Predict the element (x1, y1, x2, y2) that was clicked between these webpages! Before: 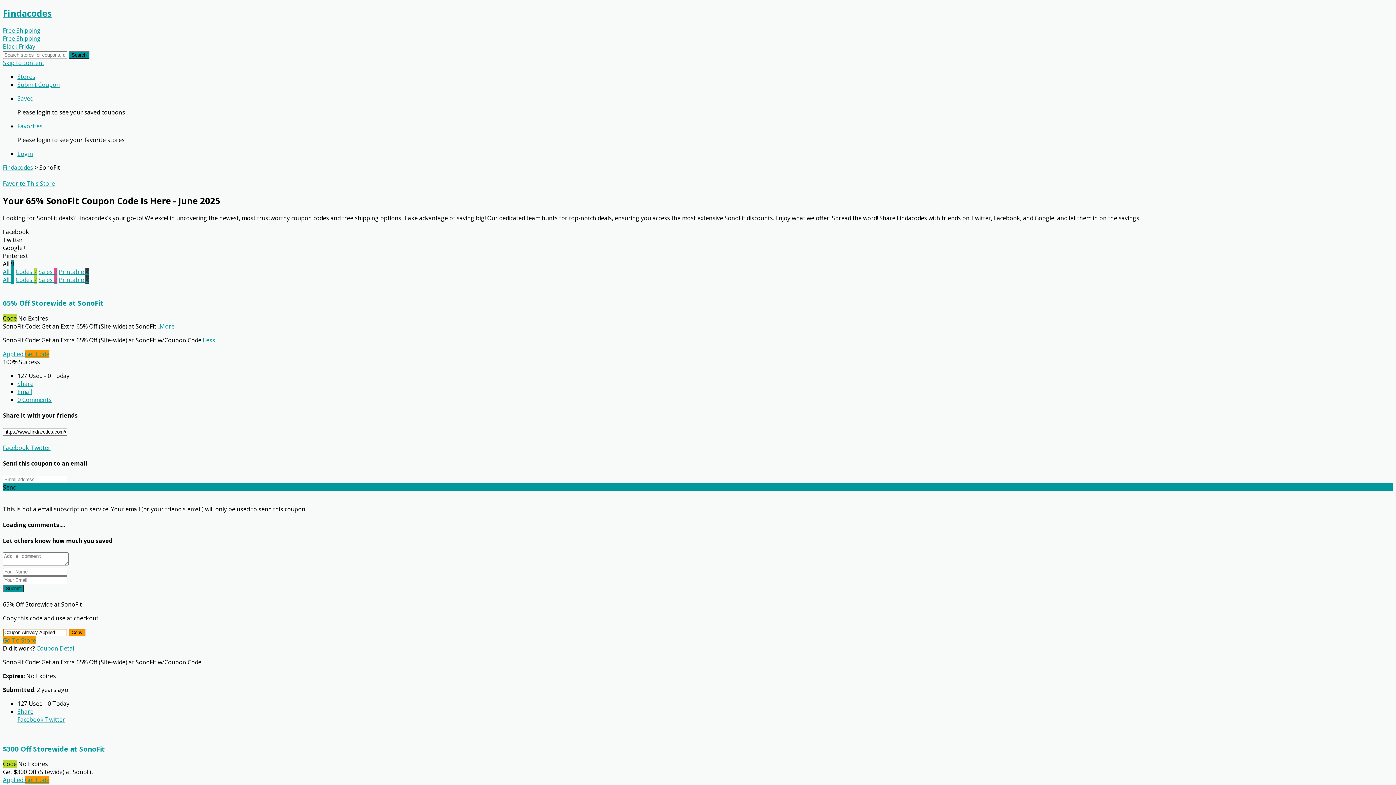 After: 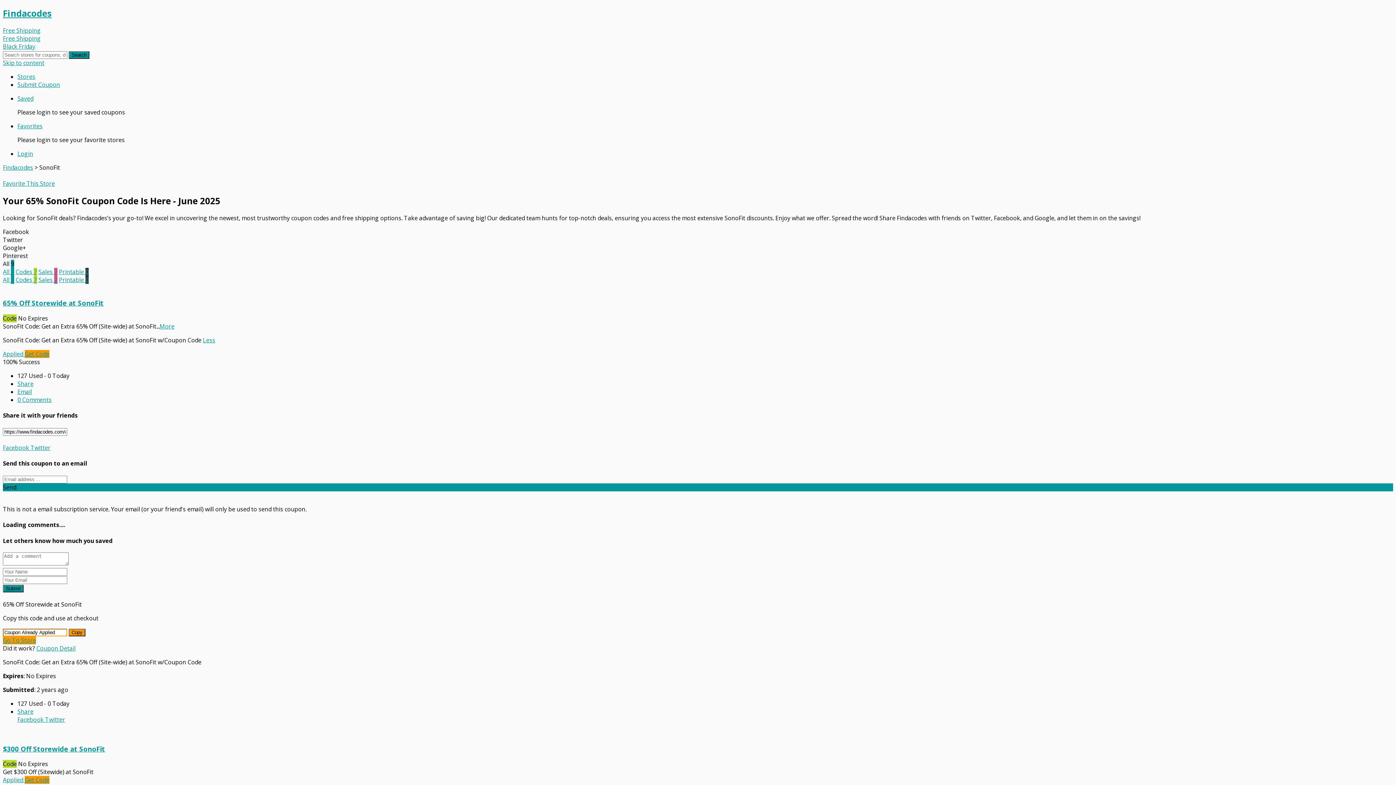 Action: bbox: (2, 179, 54, 187) label: Favorite This Store